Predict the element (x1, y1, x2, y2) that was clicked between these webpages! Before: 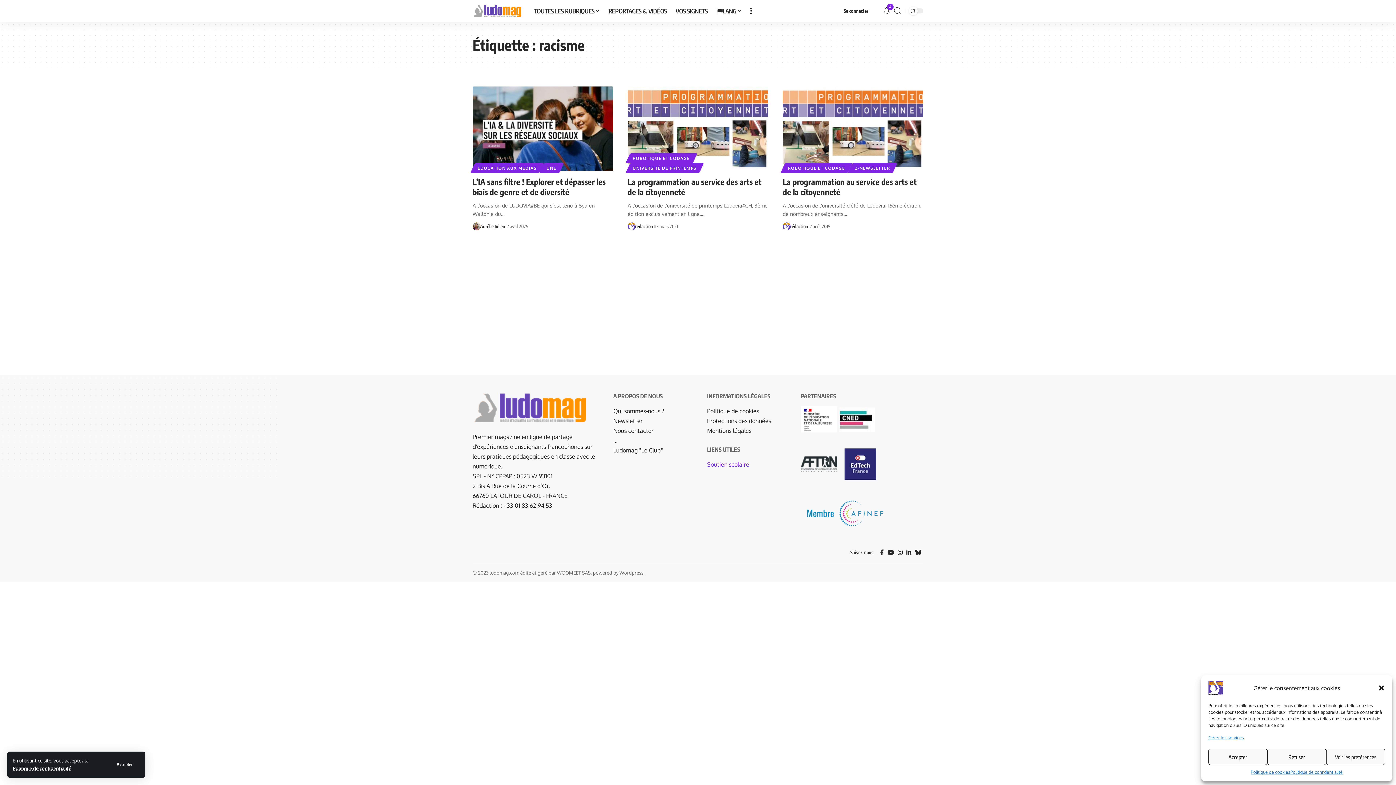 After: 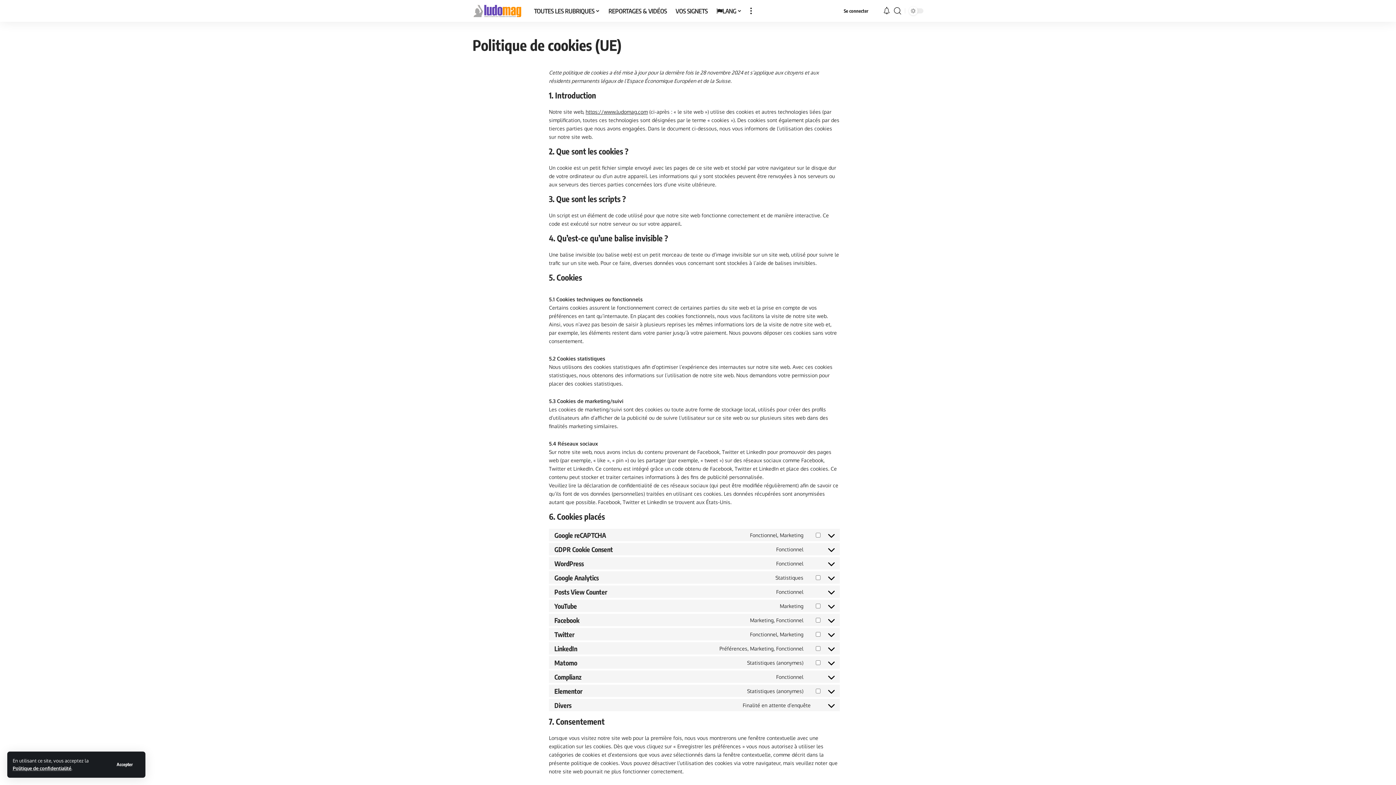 Action: bbox: (1251, 769, 1290, 776) label: Politique de cookies